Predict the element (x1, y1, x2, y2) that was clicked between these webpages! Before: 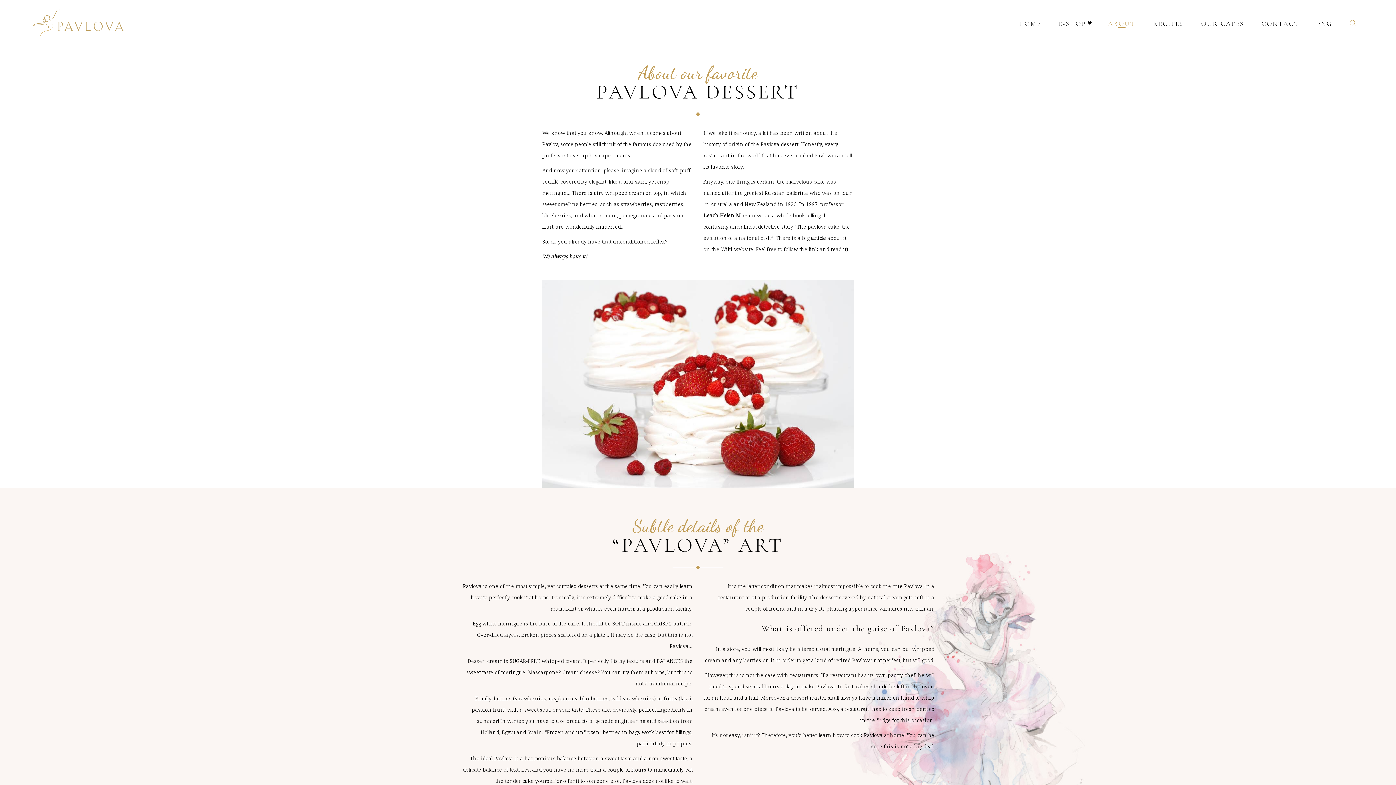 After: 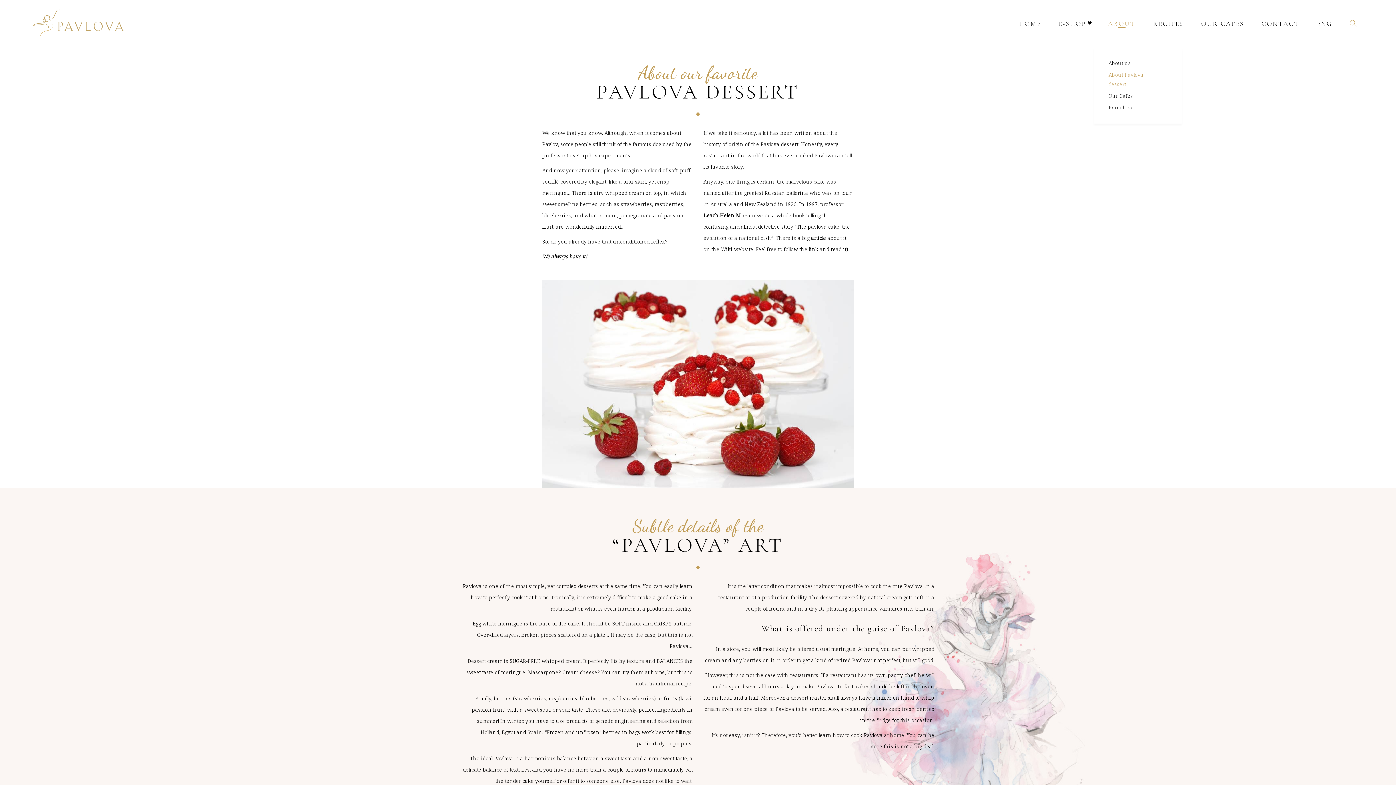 Action: label: ABOUT bbox: (1099, 19, 1144, 27)